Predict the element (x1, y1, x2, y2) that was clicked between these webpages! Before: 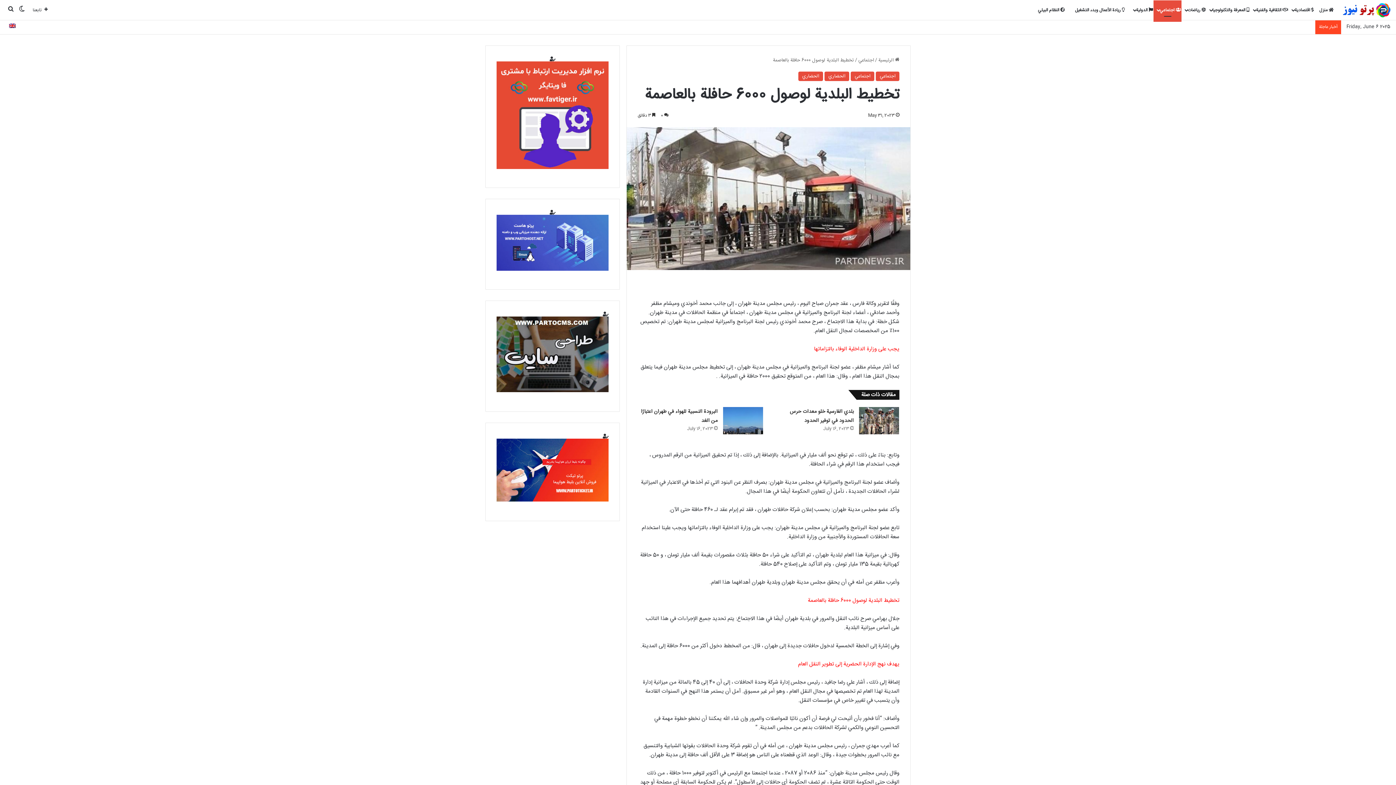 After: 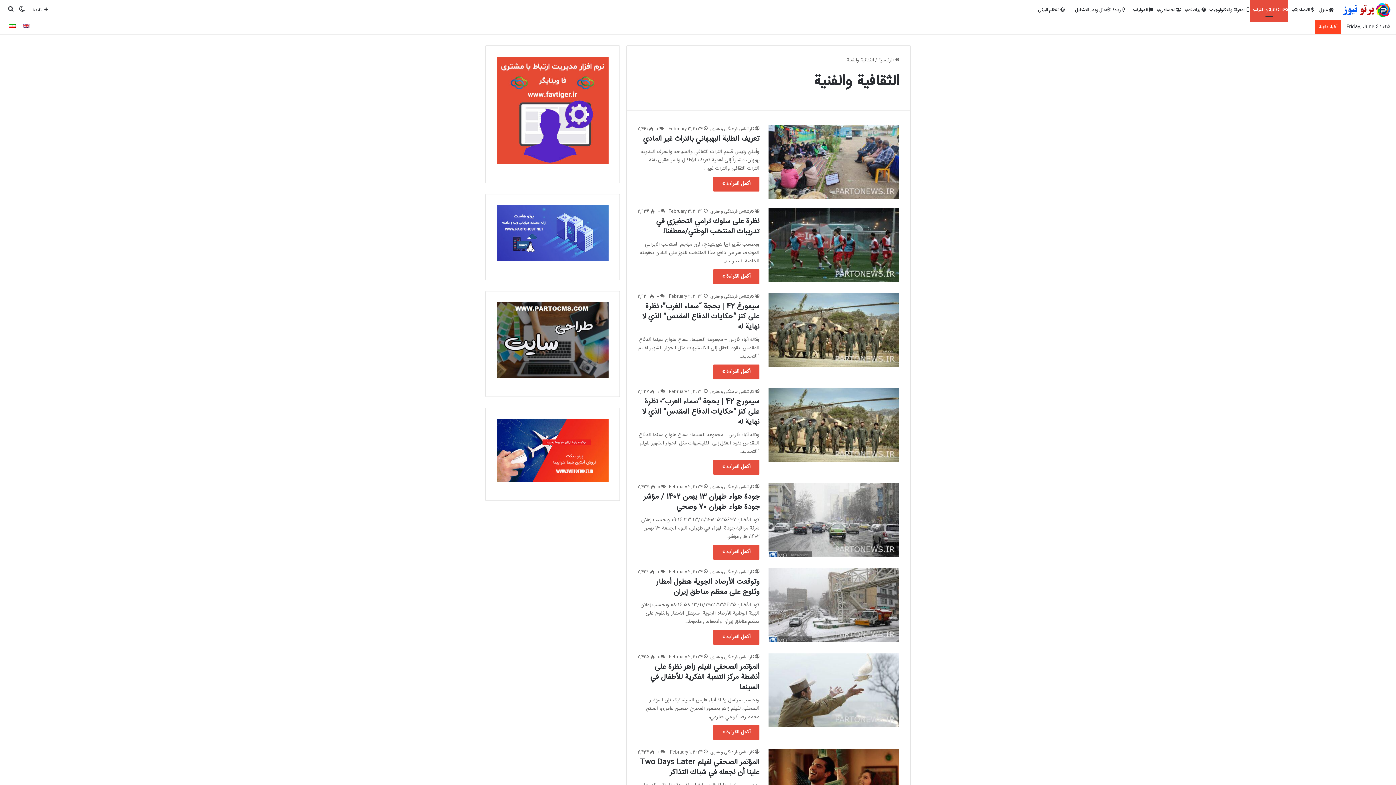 Action: label:  الثقافية والفنية bbox: (1250, 0, 1288, 20)